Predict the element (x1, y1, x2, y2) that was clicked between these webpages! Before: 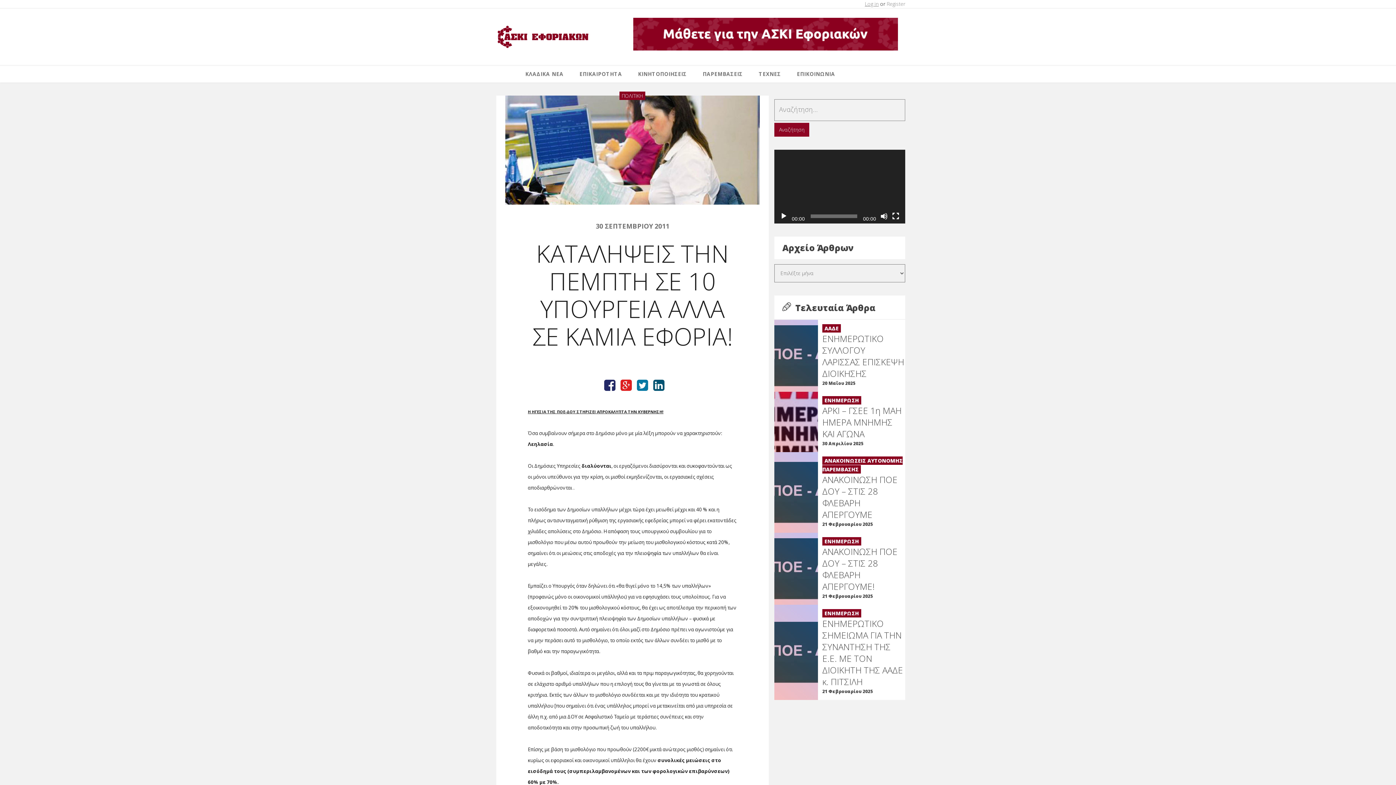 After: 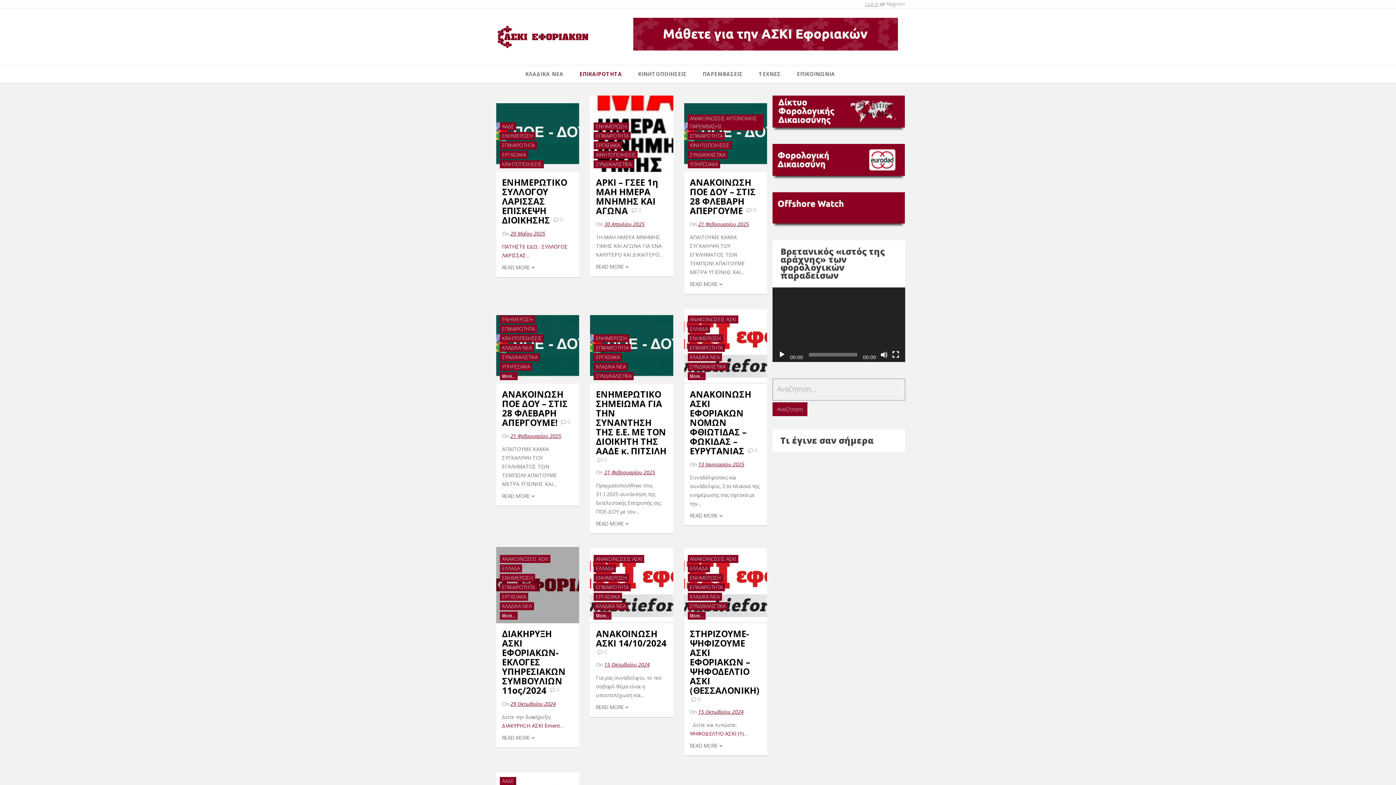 Action: bbox: (573, 65, 632, 82) label: ΕΠΙΚΑΙΡΟΤΗΤΑ